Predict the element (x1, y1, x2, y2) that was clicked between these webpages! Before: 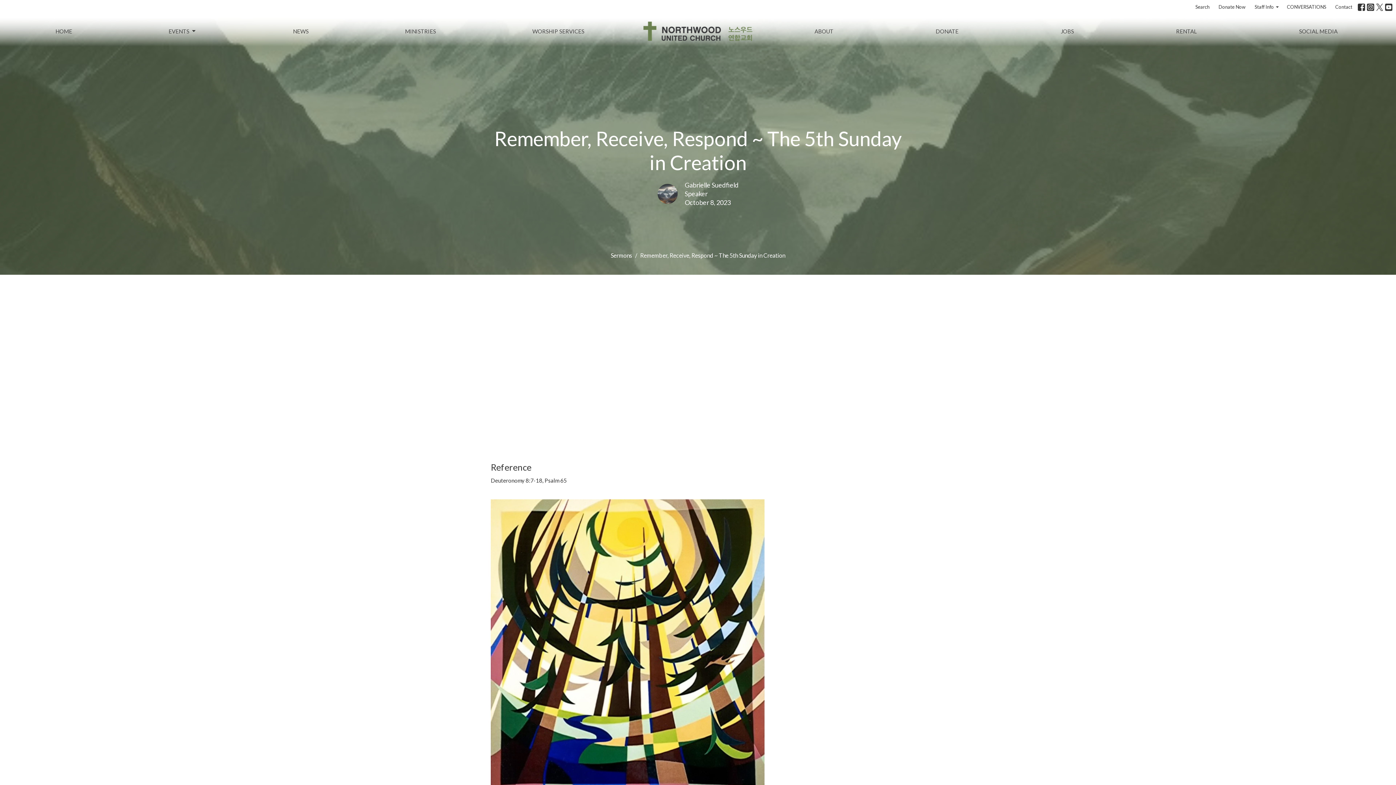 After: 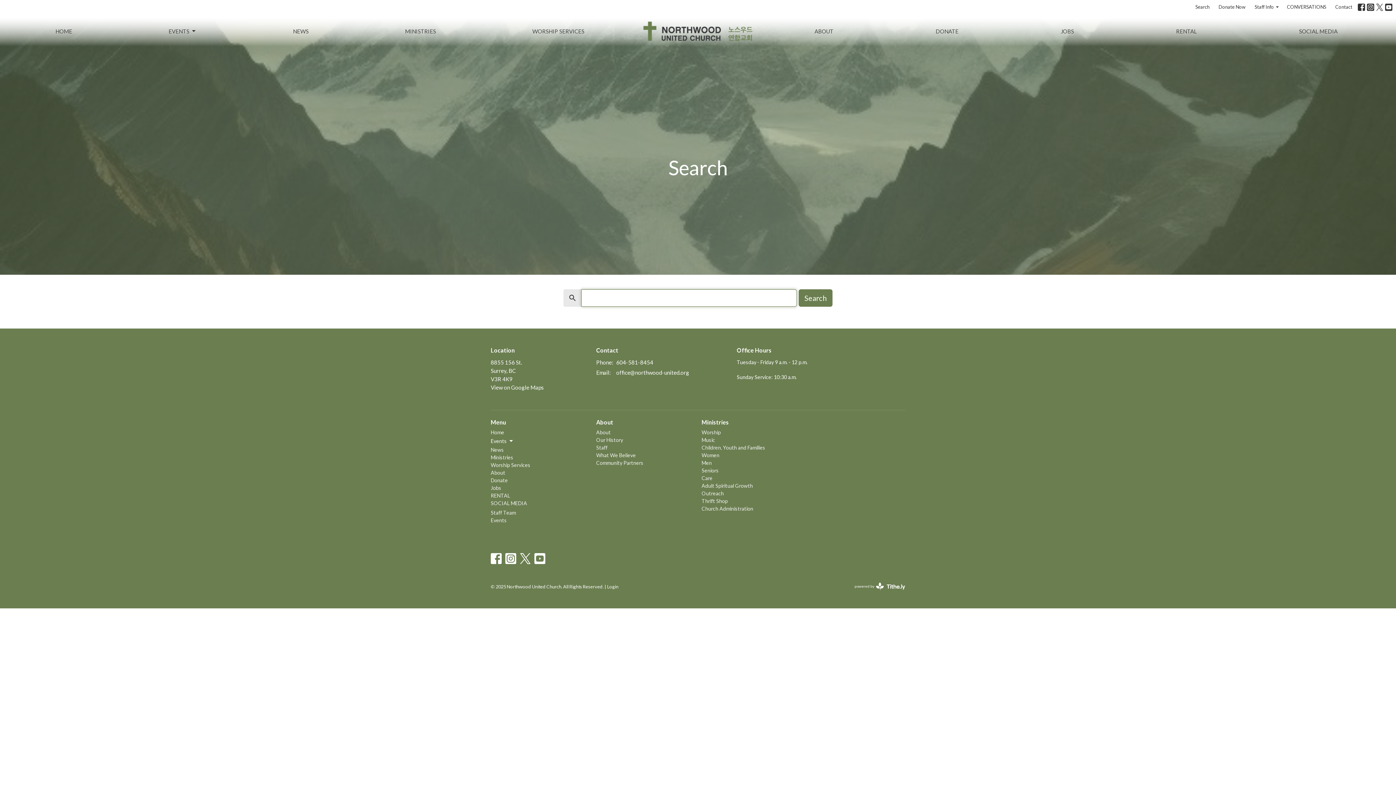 Action: bbox: (1192, 1, 1213, 12) label: Search